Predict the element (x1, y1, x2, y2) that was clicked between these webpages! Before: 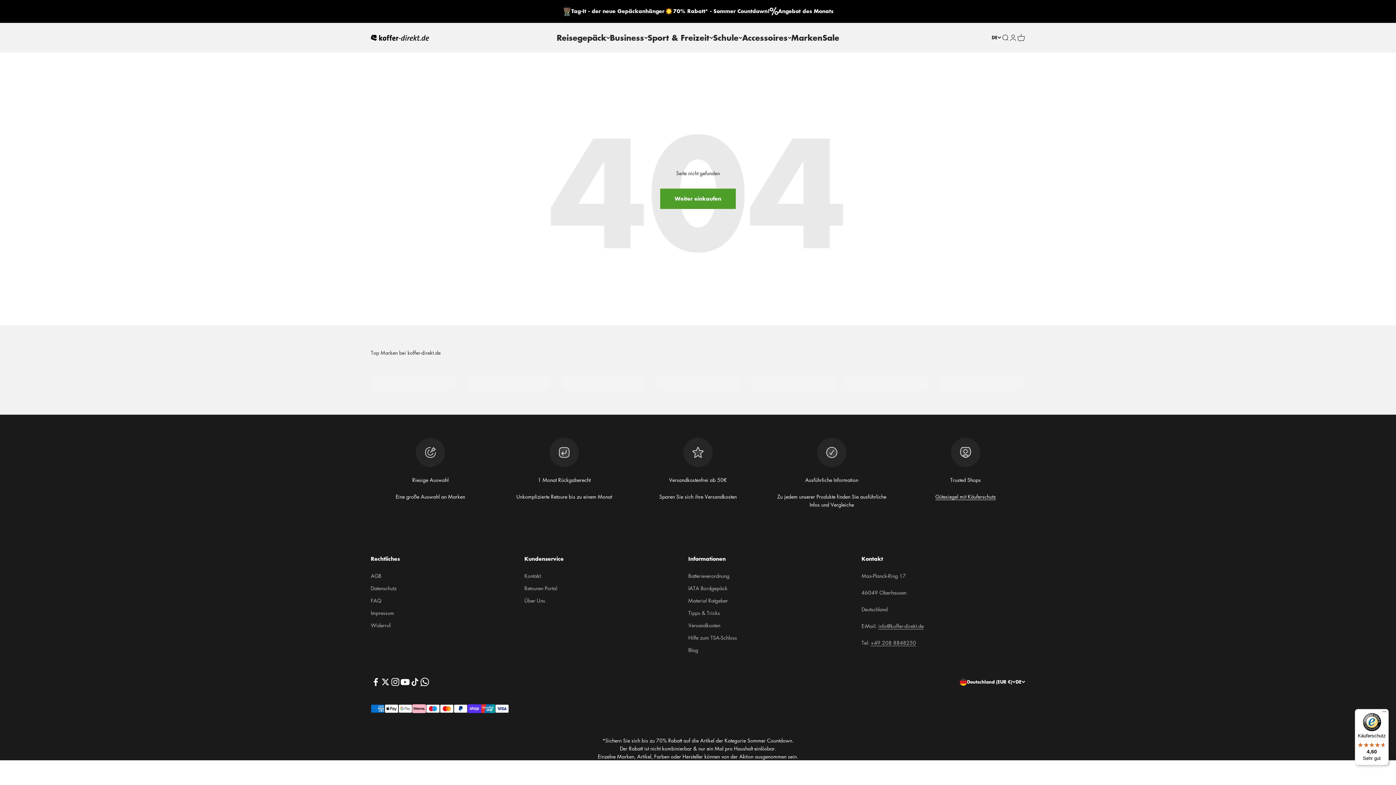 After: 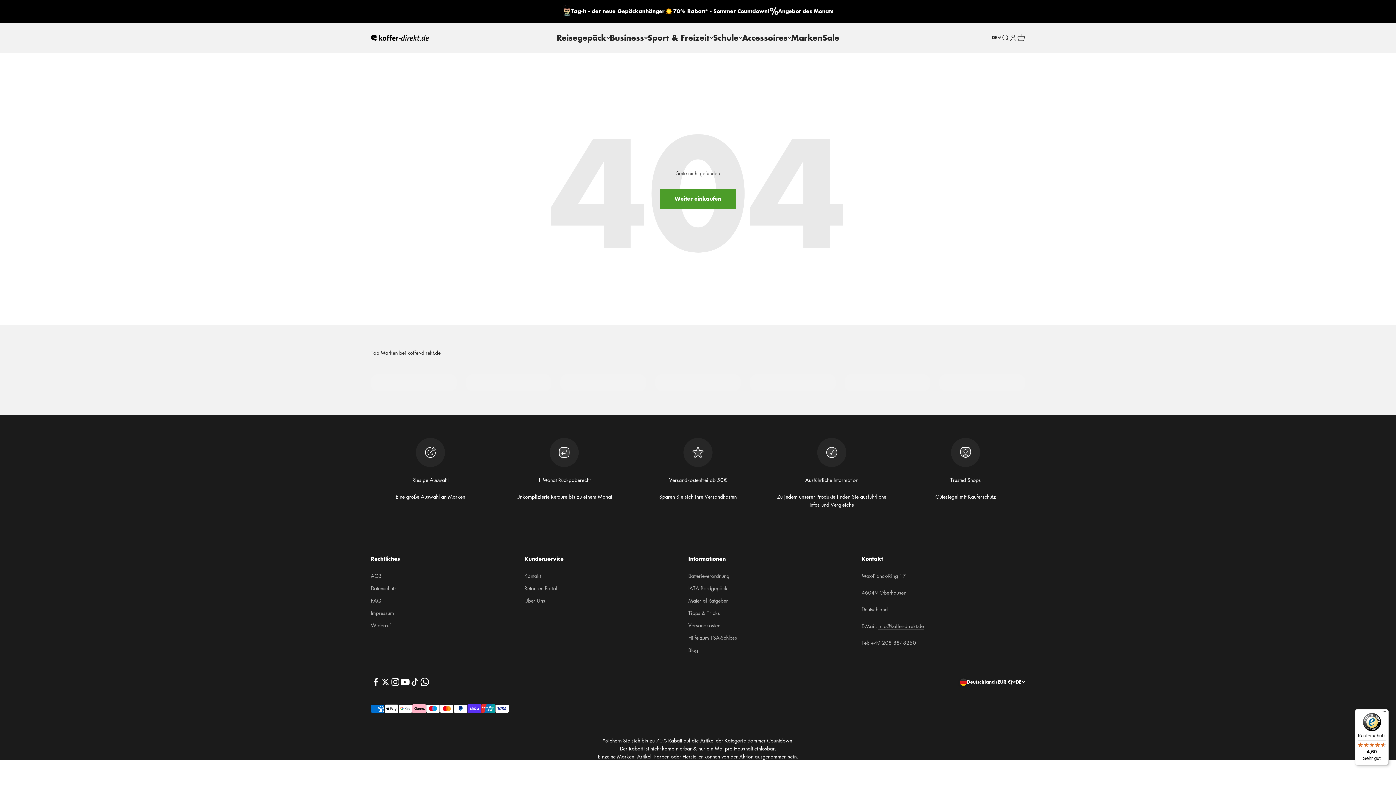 Action: bbox: (400, 677, 410, 687) label: Auf YouTube folgen